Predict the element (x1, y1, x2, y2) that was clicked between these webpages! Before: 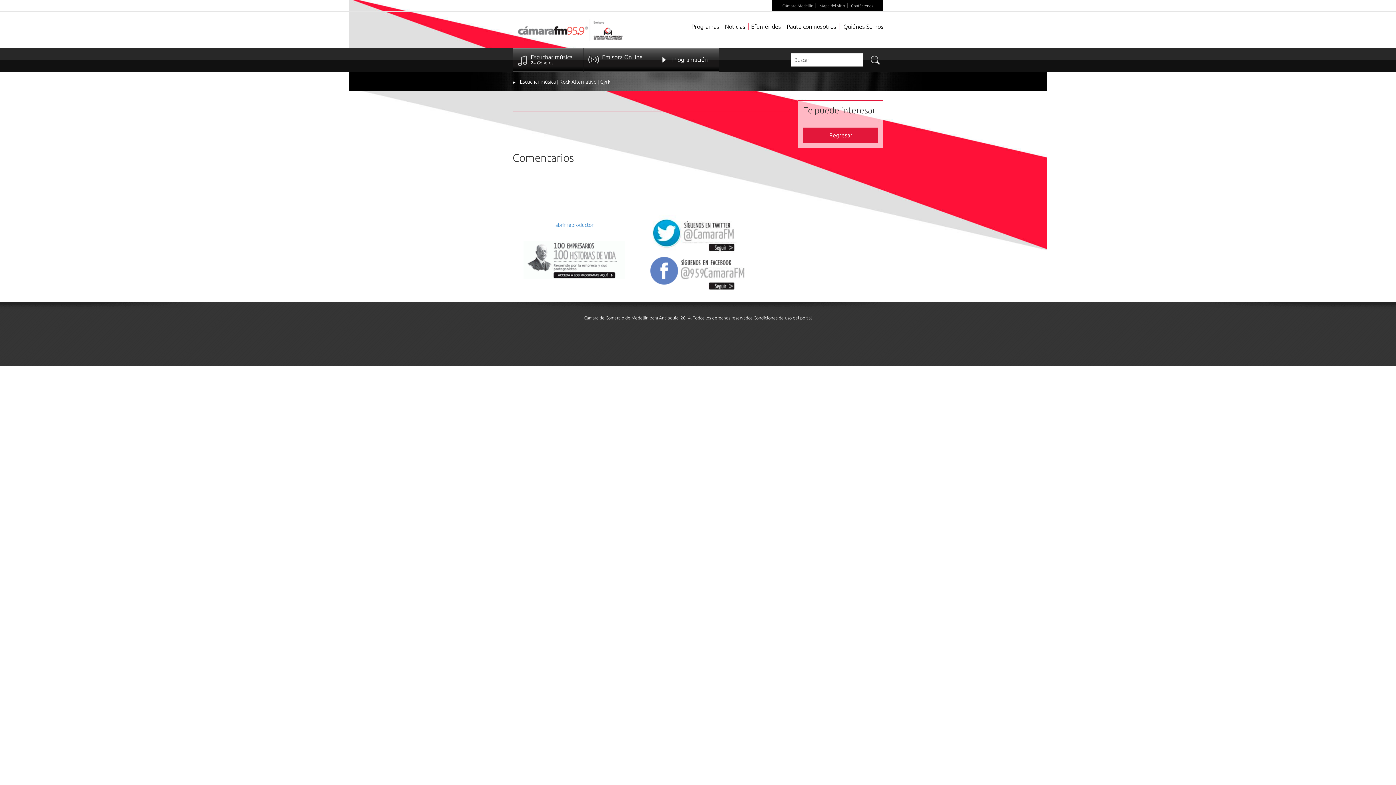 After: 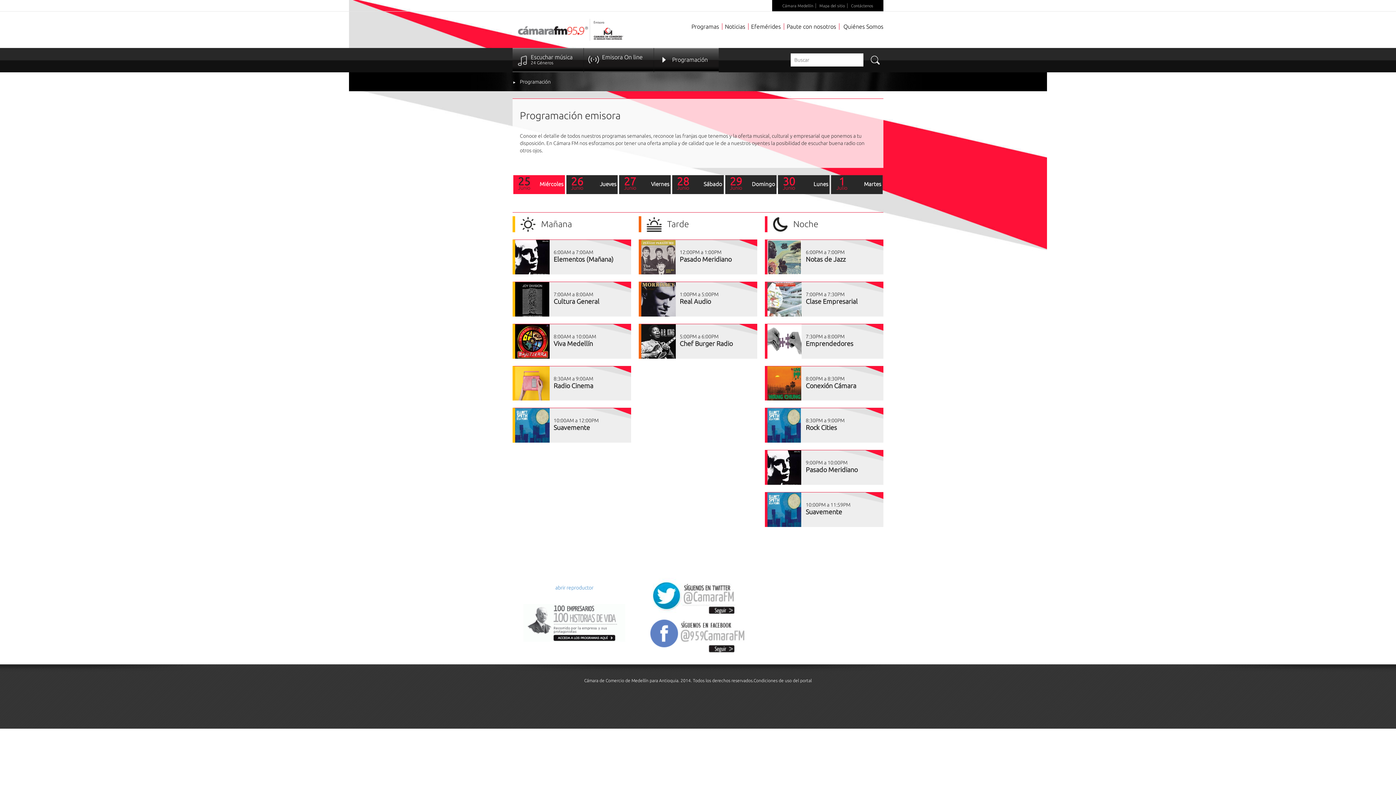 Action: bbox: (654, 48, 718, 71) label: Programación